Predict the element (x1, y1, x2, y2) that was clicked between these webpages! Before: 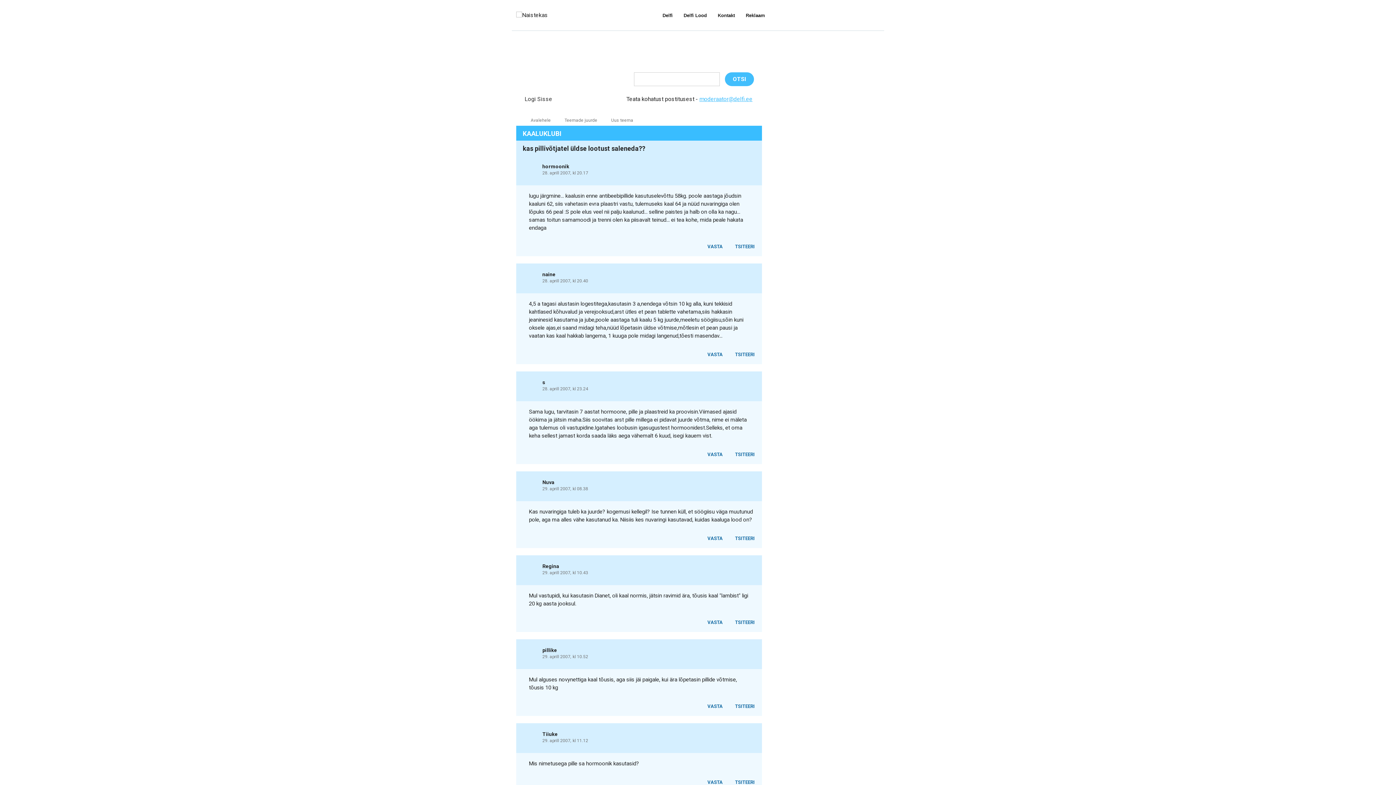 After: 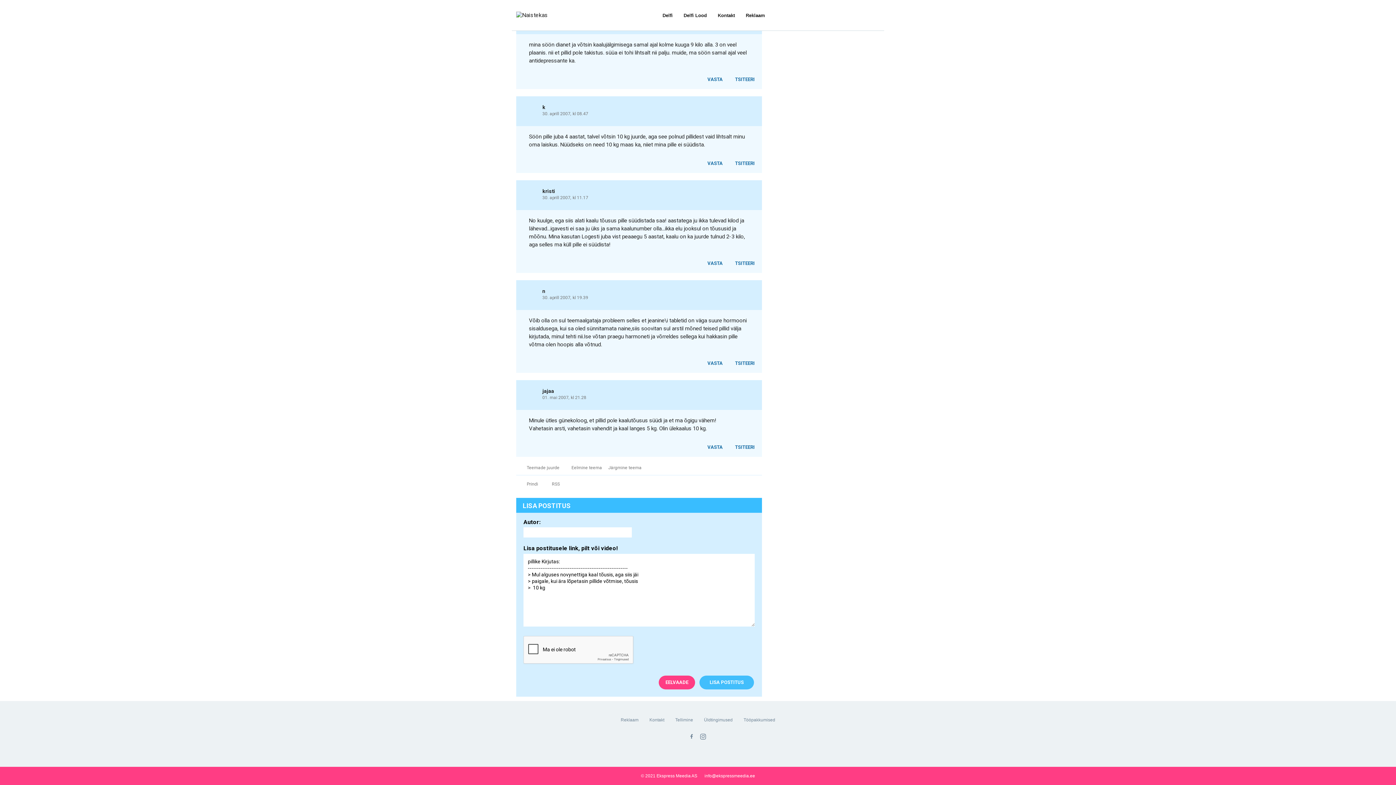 Action: bbox: (727, 702, 758, 710) label: TSITEERI